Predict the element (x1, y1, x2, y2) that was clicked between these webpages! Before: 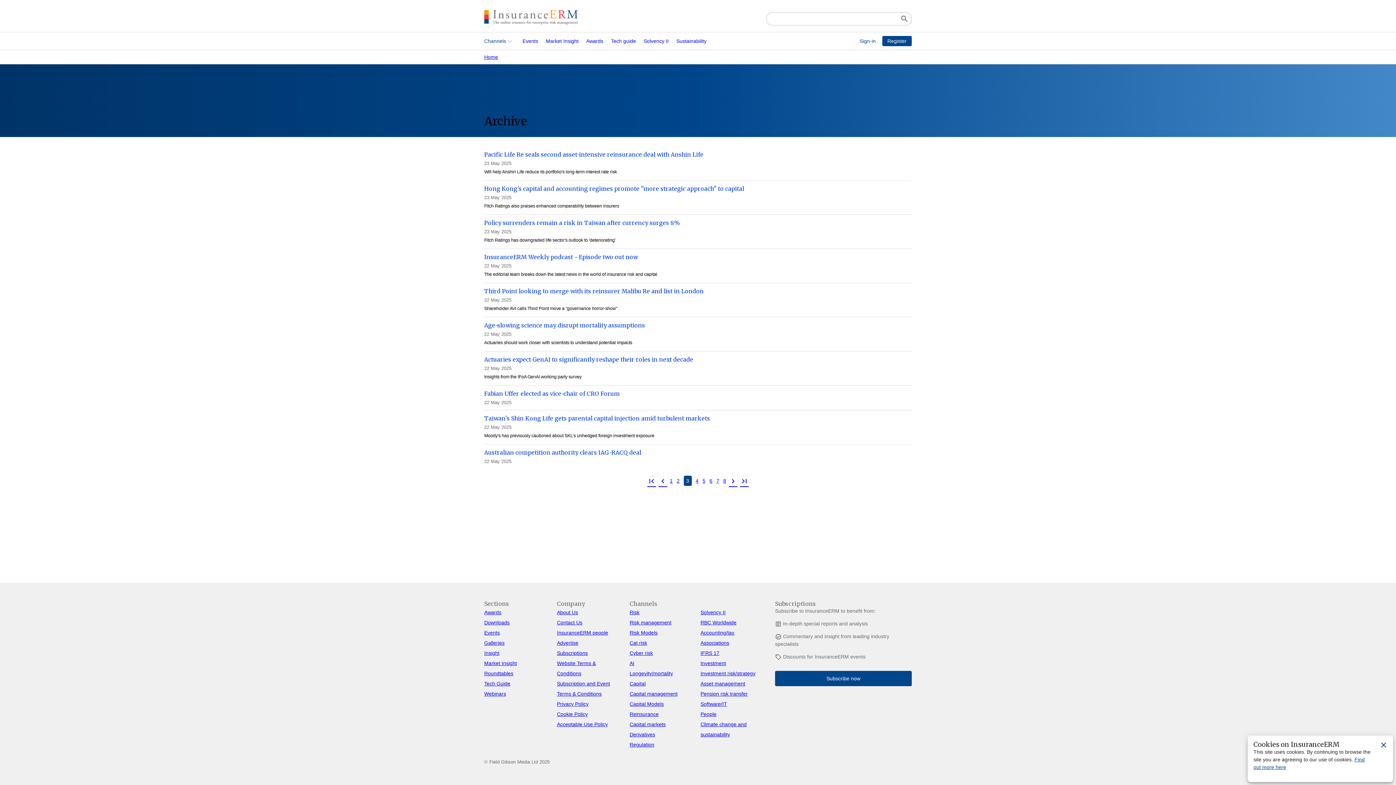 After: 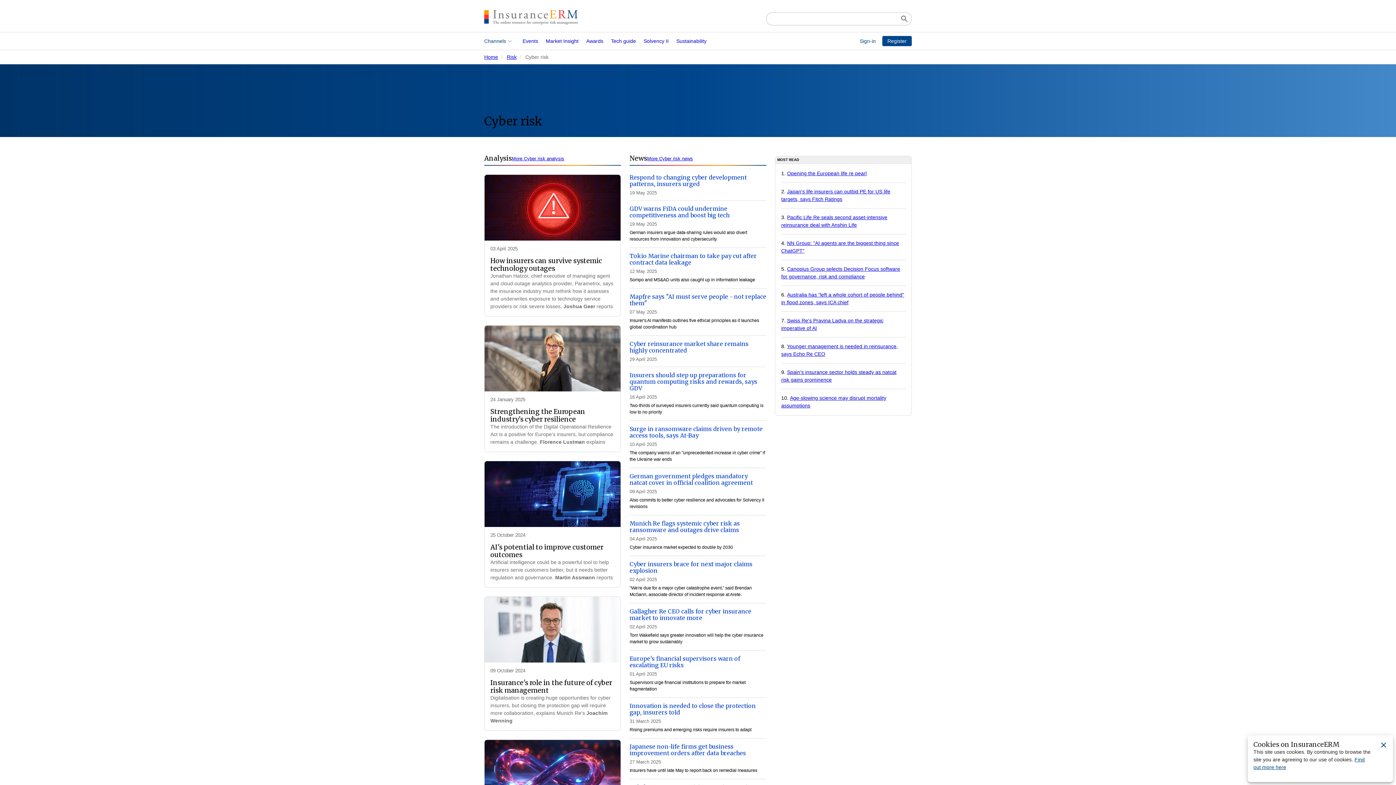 Action: label: Cyber risk bbox: (629, 650, 653, 656)